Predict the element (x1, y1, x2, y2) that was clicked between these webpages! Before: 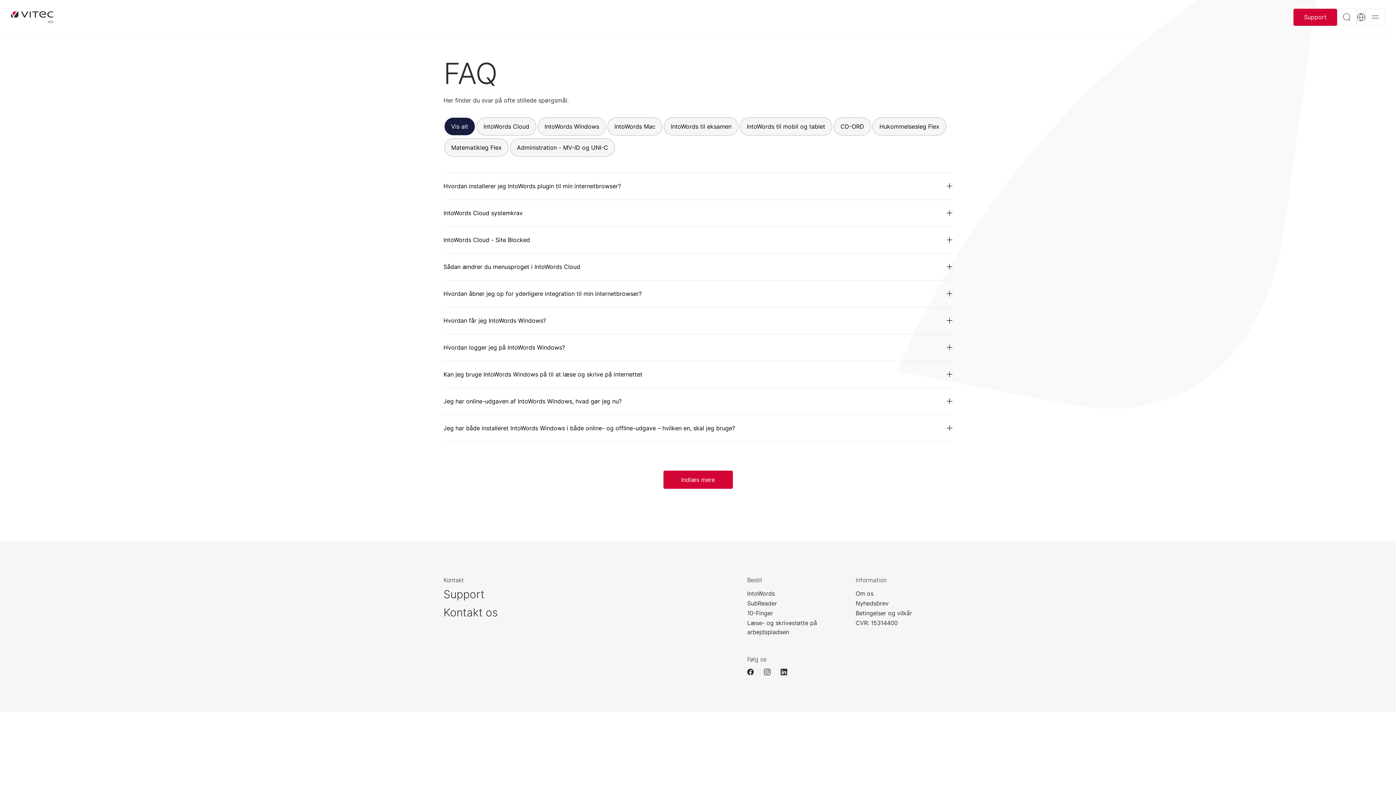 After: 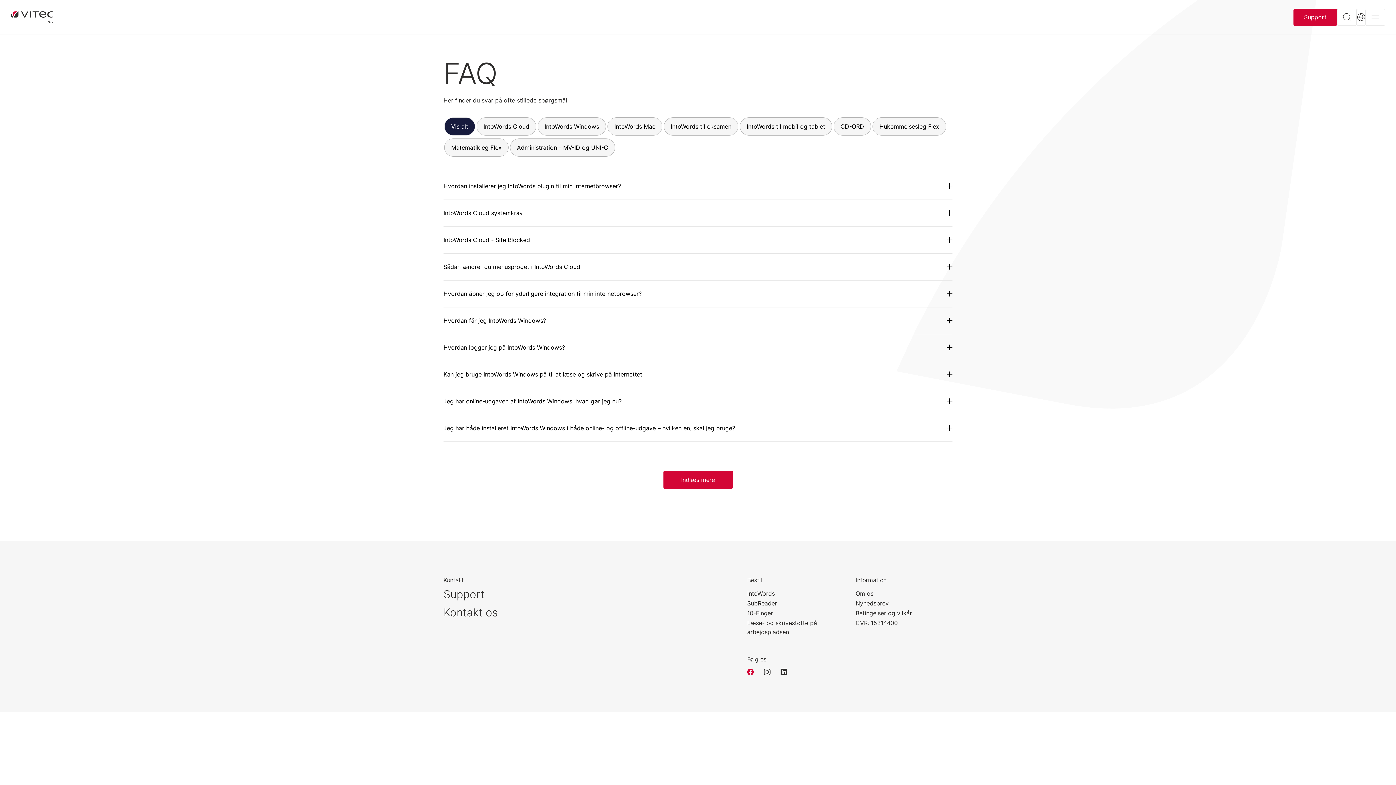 Action: bbox: (747, 669, 760, 675) label: Facebook